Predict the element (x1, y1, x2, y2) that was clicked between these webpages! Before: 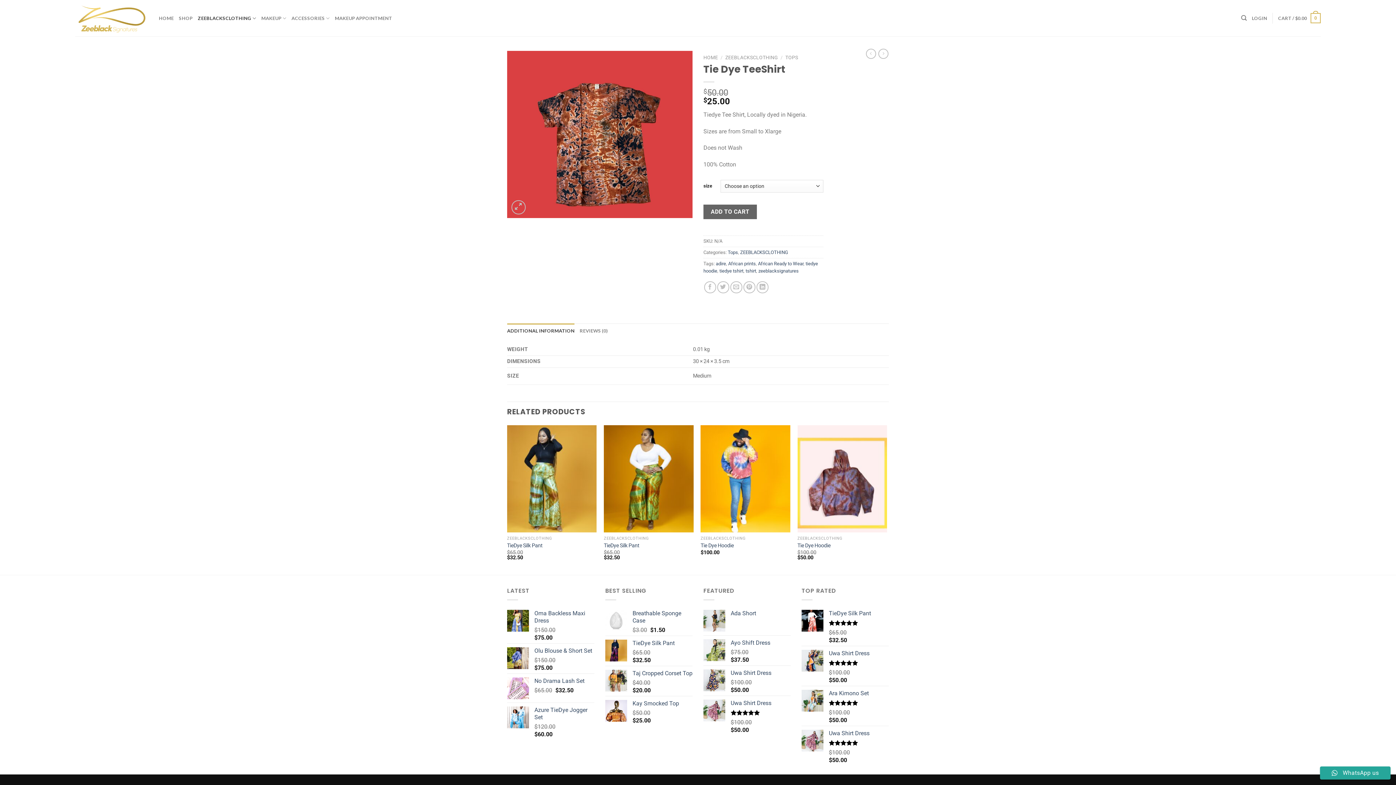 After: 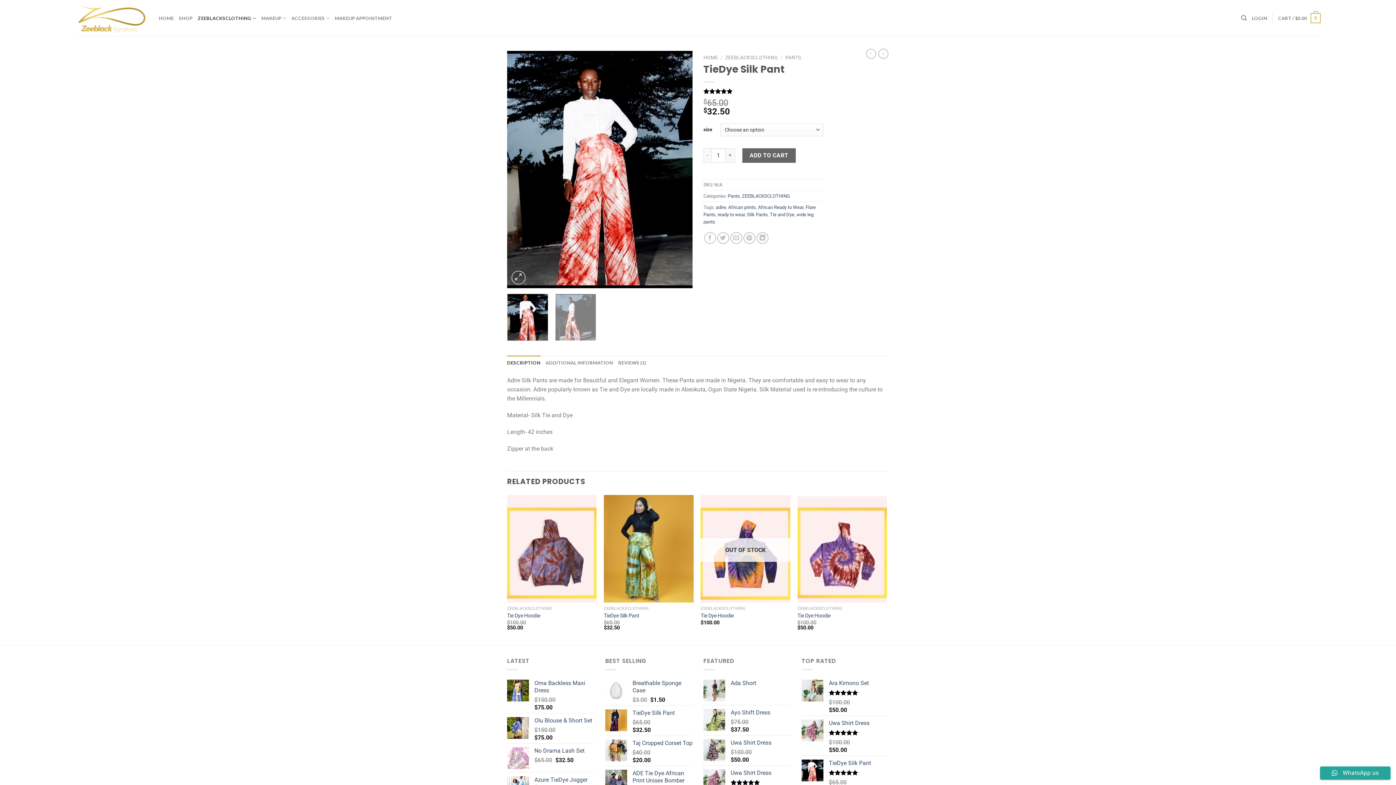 Action: label: TieDye Silk Pant bbox: (829, 610, 889, 617)